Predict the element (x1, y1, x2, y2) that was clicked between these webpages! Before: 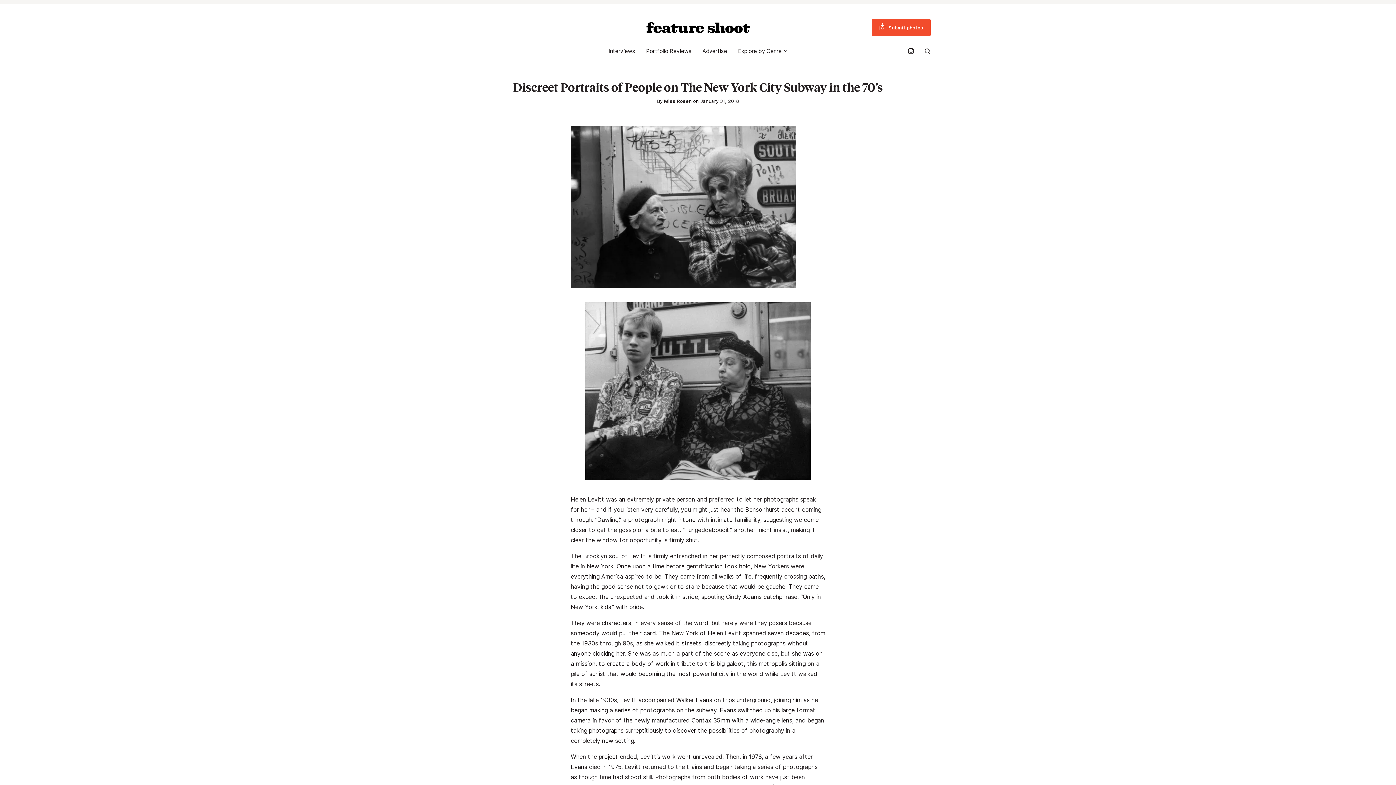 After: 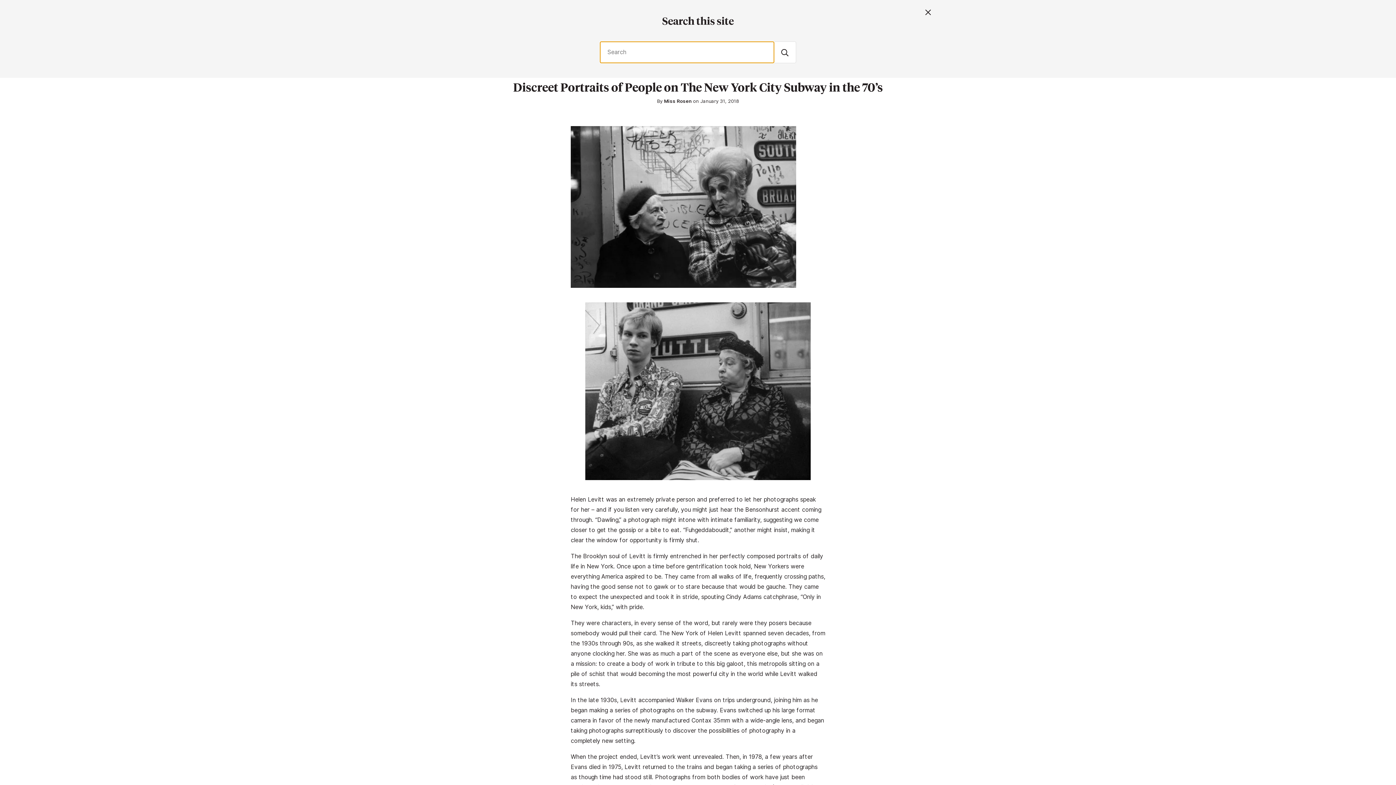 Action: bbox: (921, 44, 934, 58) label: Search